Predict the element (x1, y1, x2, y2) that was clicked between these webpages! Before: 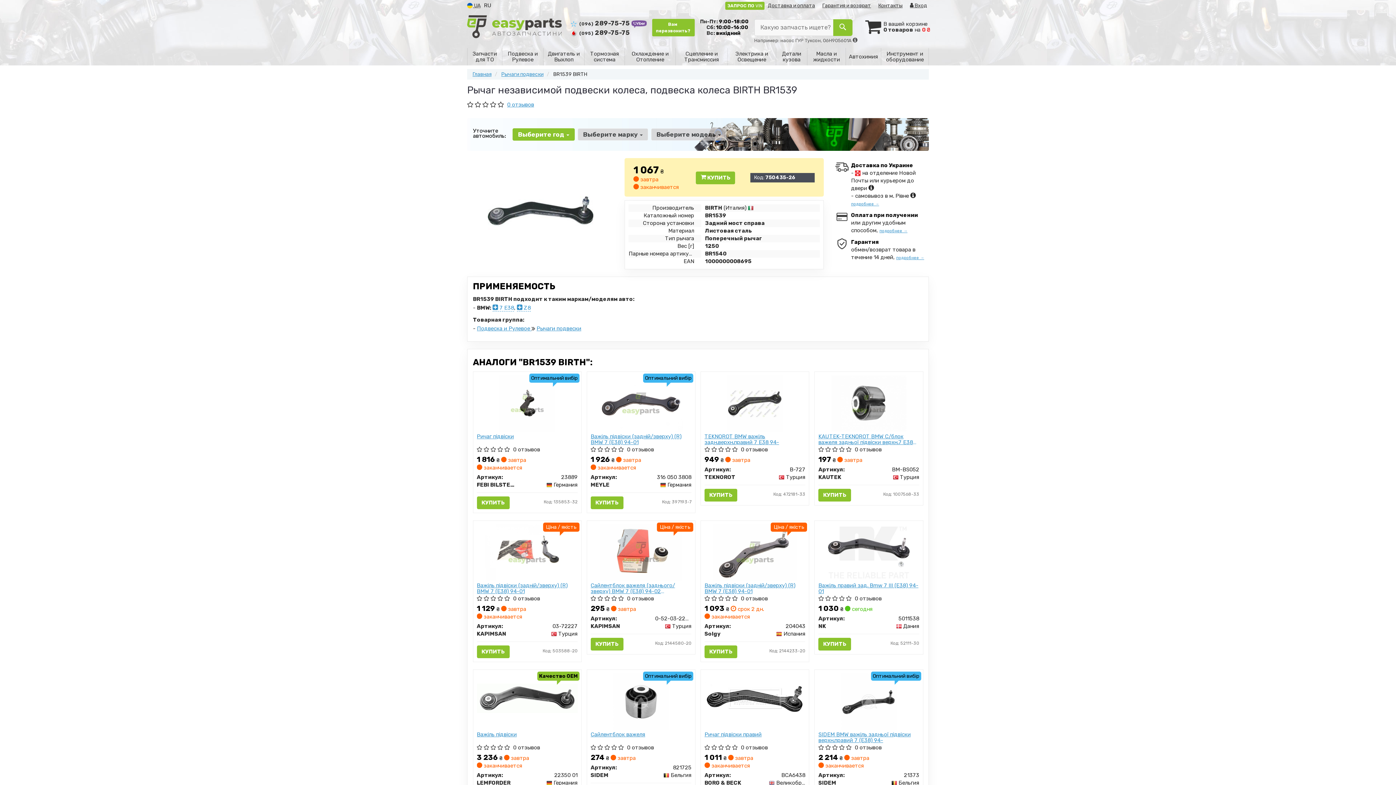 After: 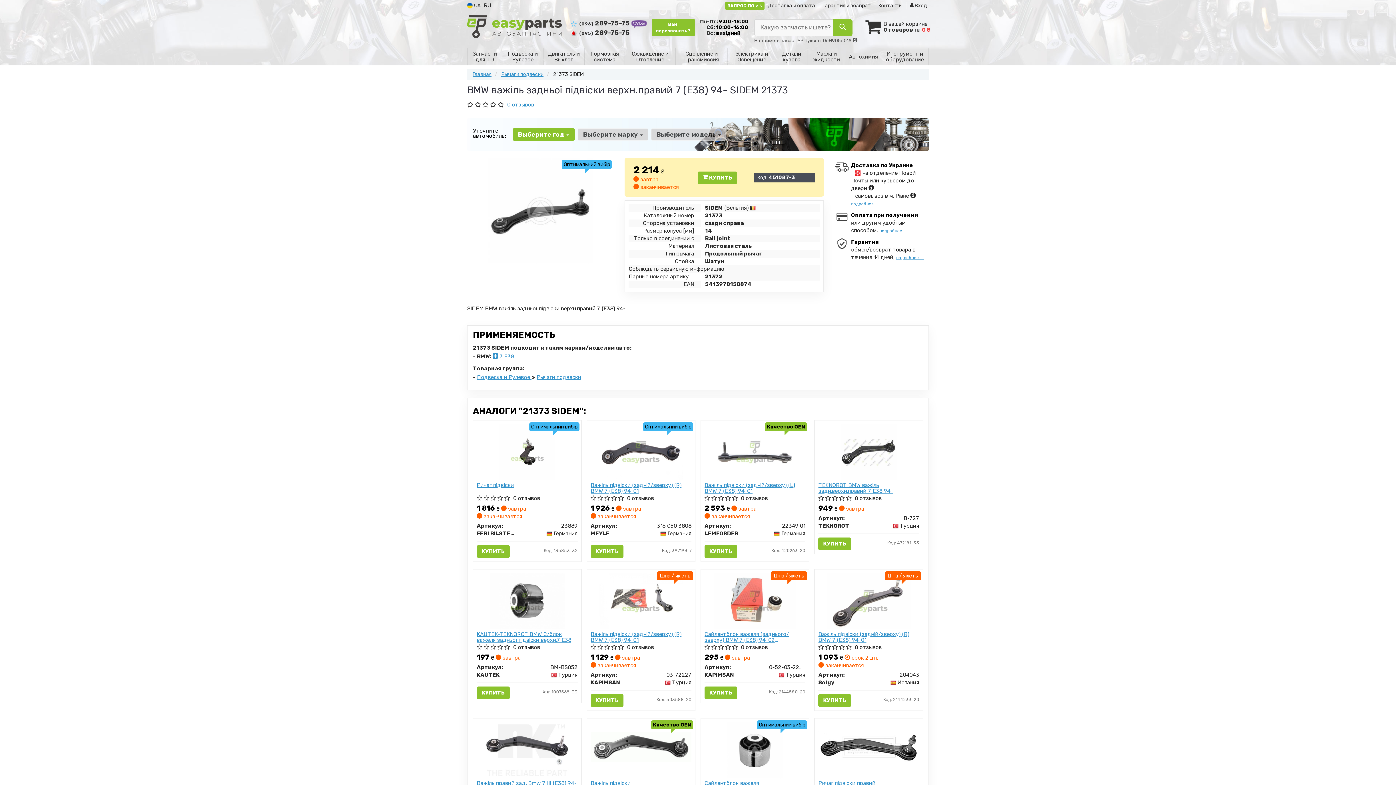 Action: bbox: (818, 732, 919, 743) label: SIDEM BMW важіль задньої підвіски верхн.правий 7 (E38) 94-